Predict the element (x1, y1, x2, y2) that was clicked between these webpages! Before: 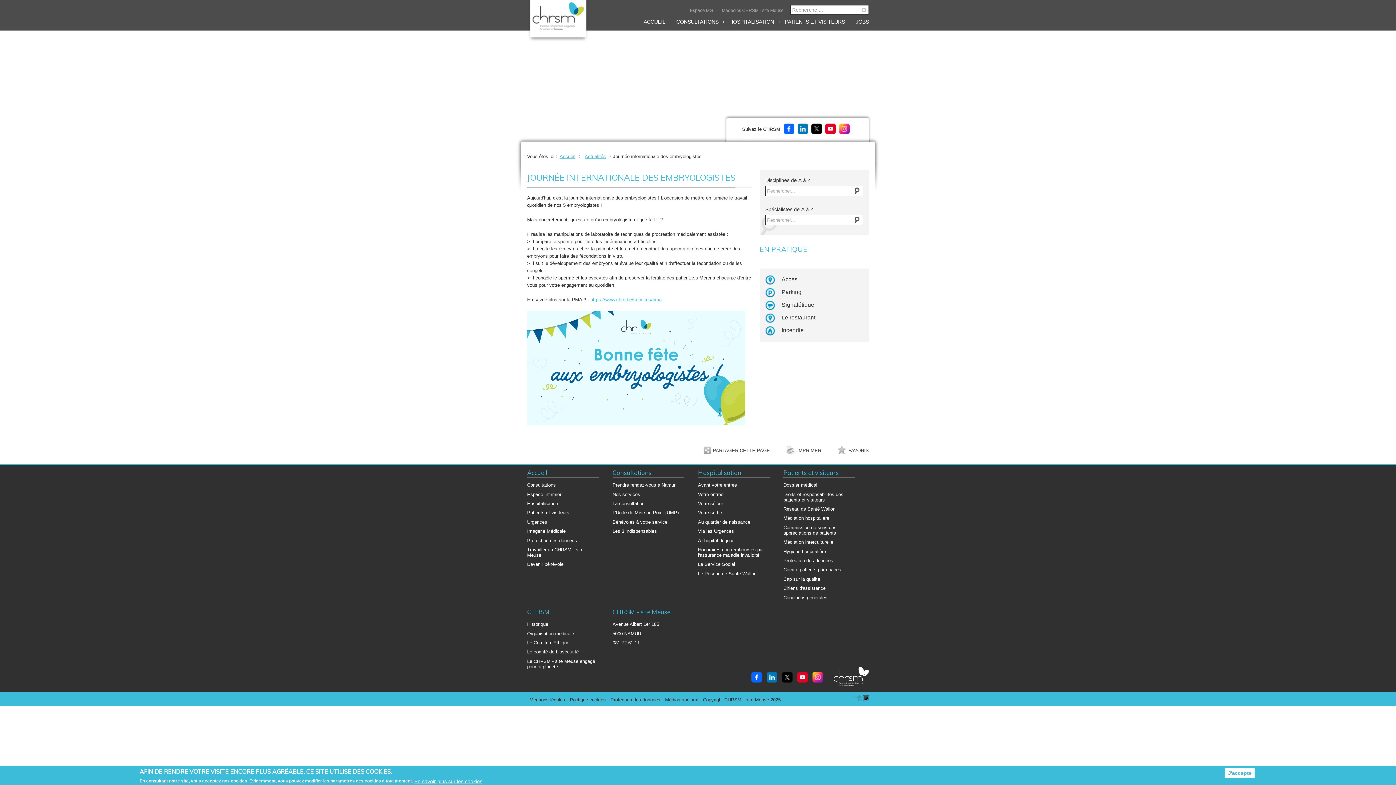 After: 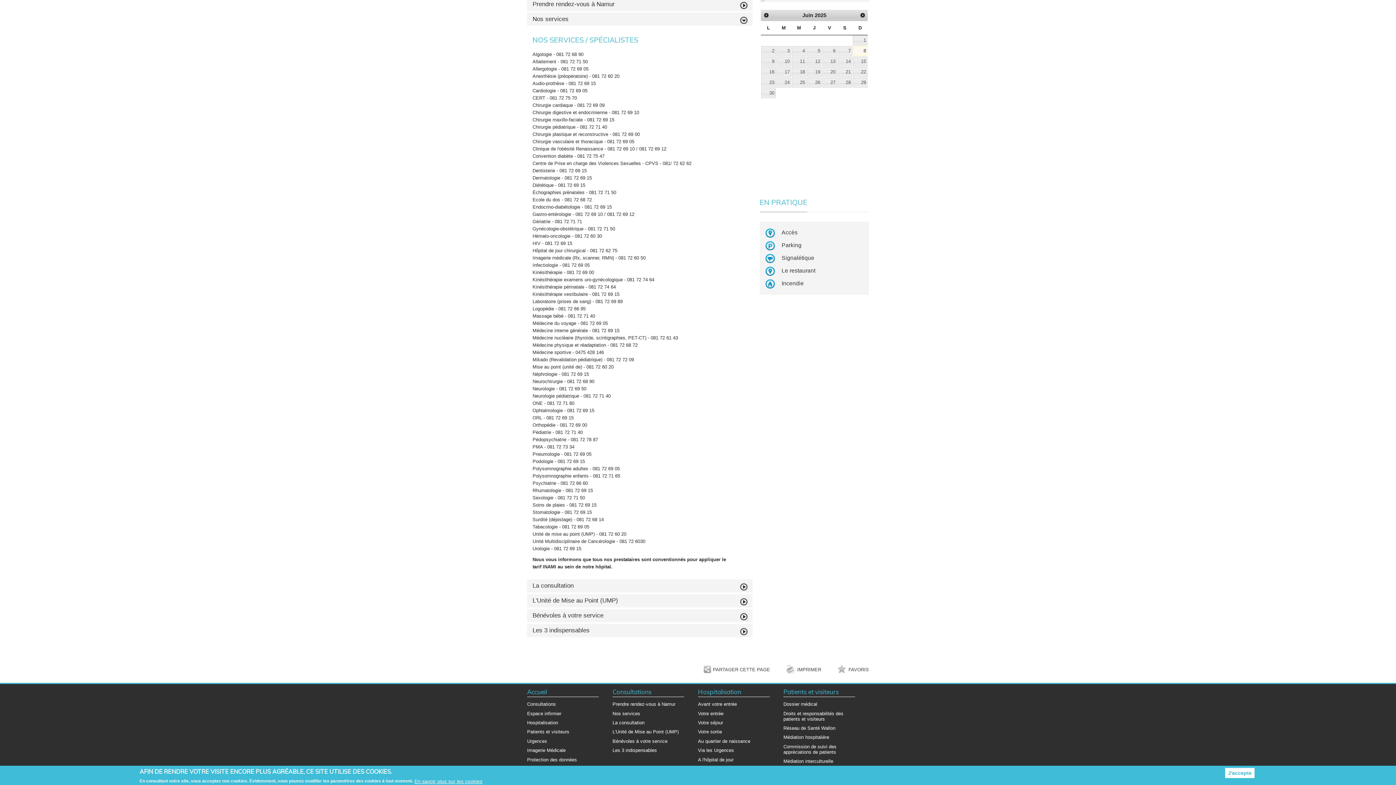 Action: label: Nos services bbox: (612, 491, 640, 497)